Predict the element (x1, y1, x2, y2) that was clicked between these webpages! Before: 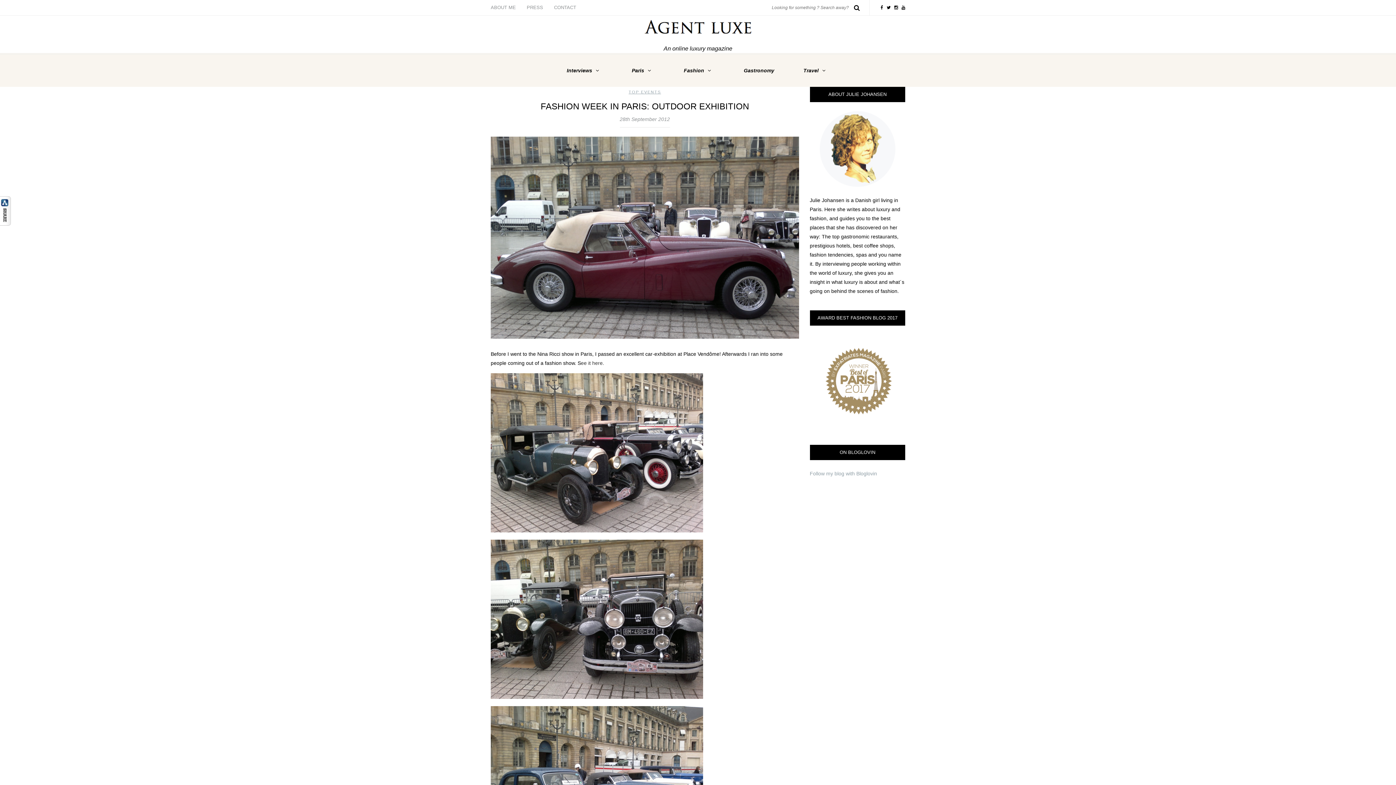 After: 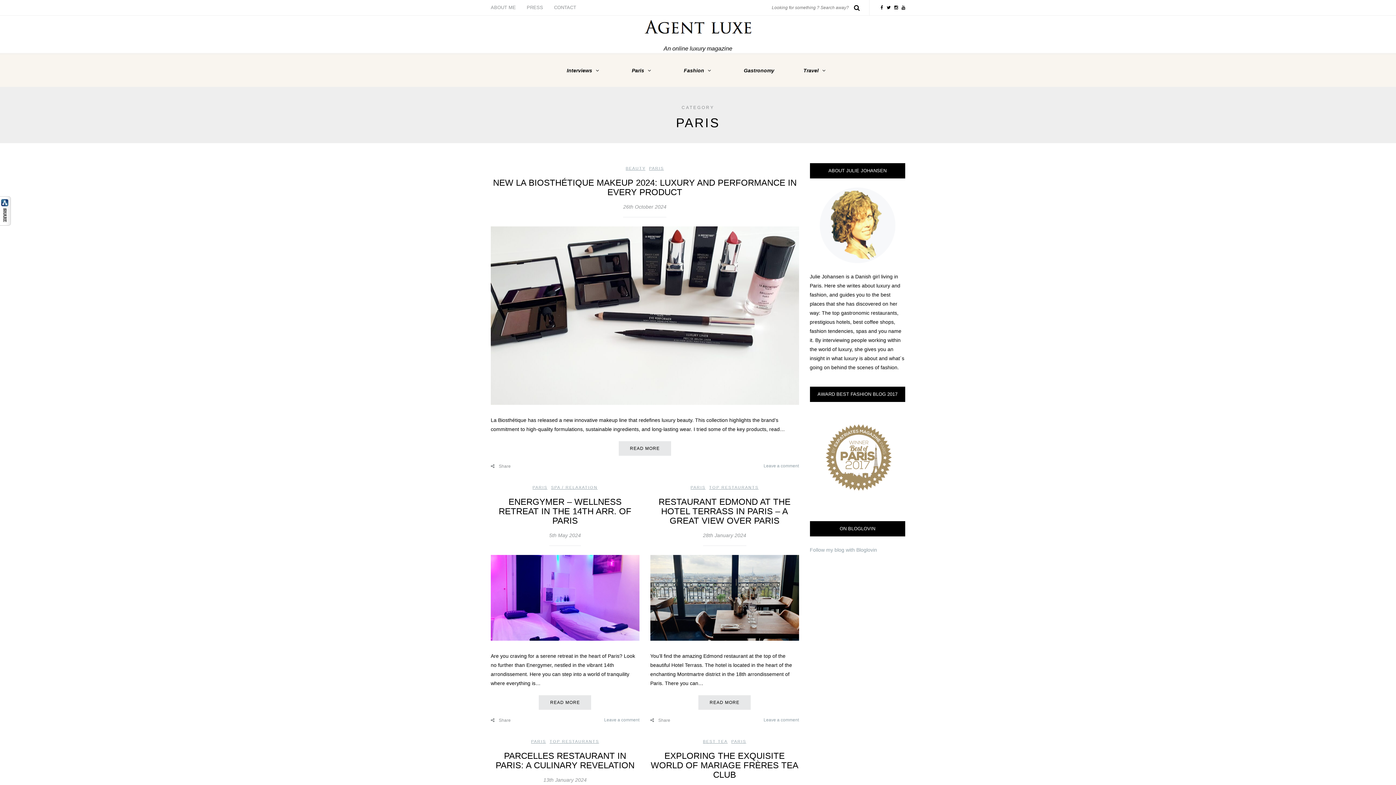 Action: bbox: (617, 54, 669, 86) label: Paris